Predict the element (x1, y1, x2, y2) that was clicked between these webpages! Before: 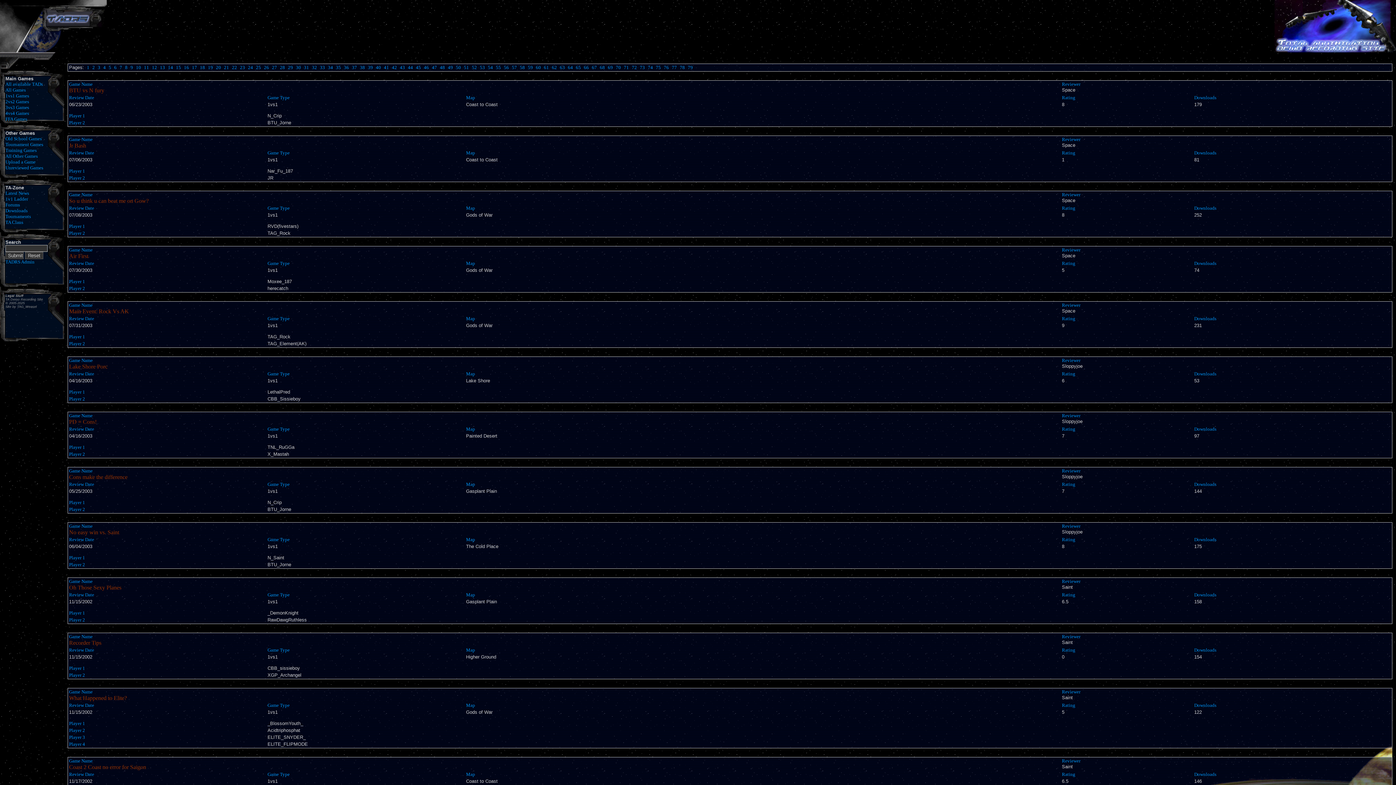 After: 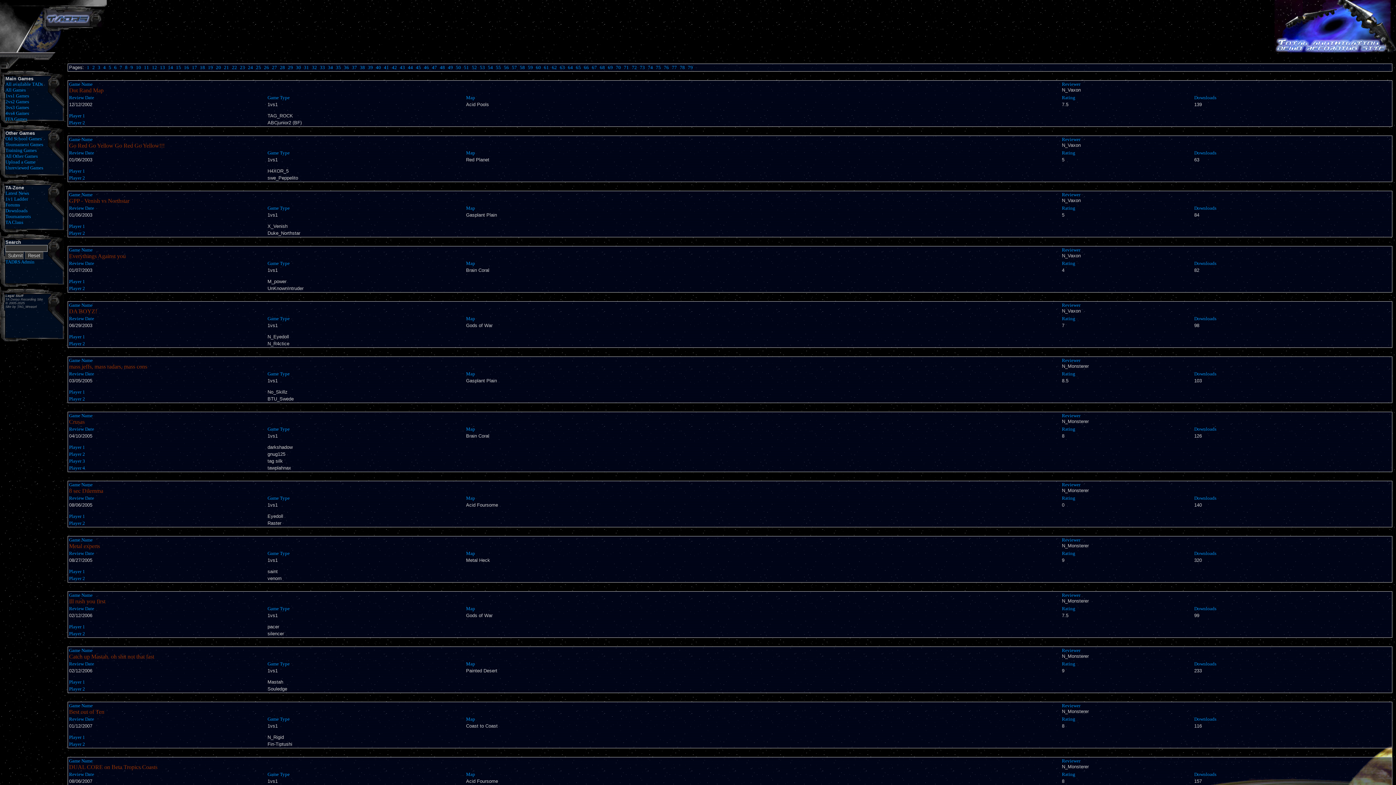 Action: label: 40 bbox: (376, 64, 381, 70)